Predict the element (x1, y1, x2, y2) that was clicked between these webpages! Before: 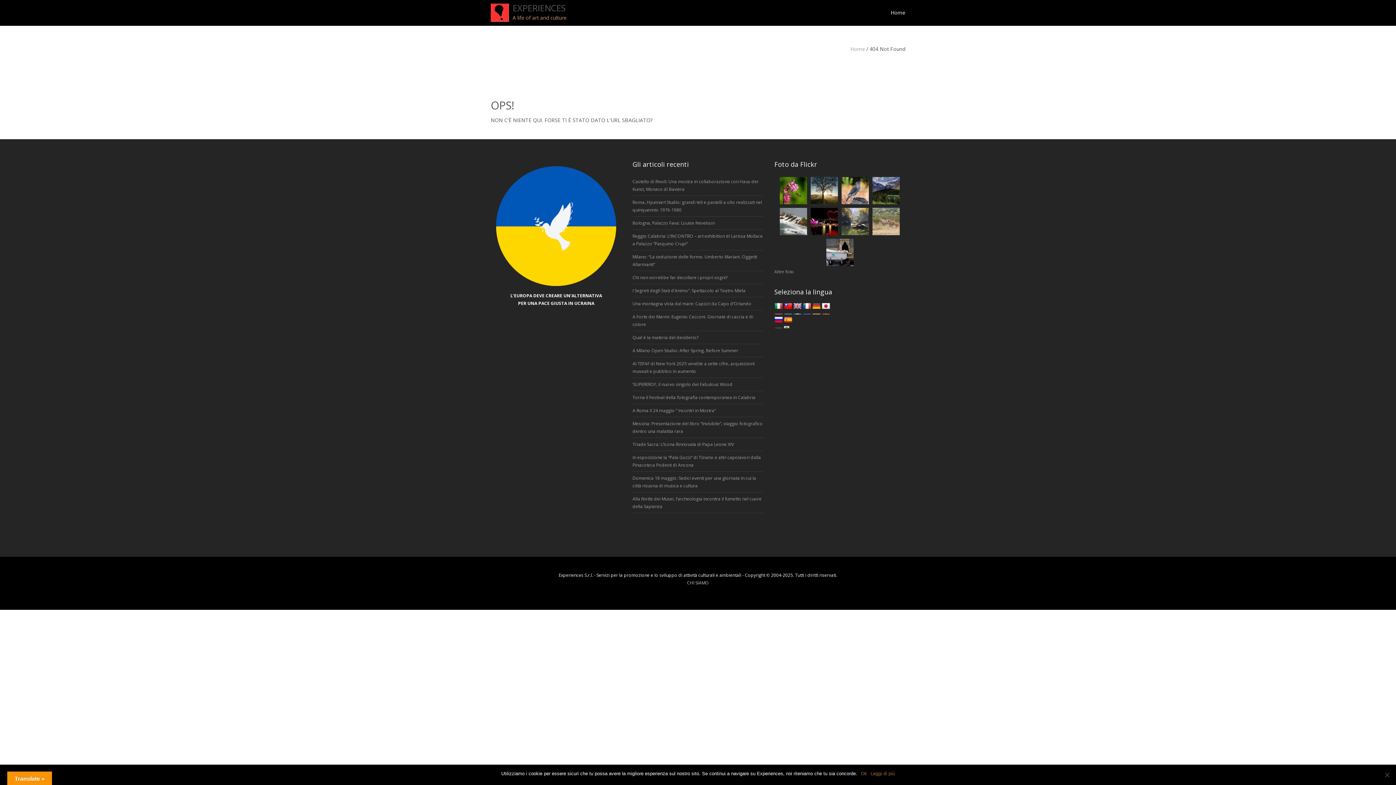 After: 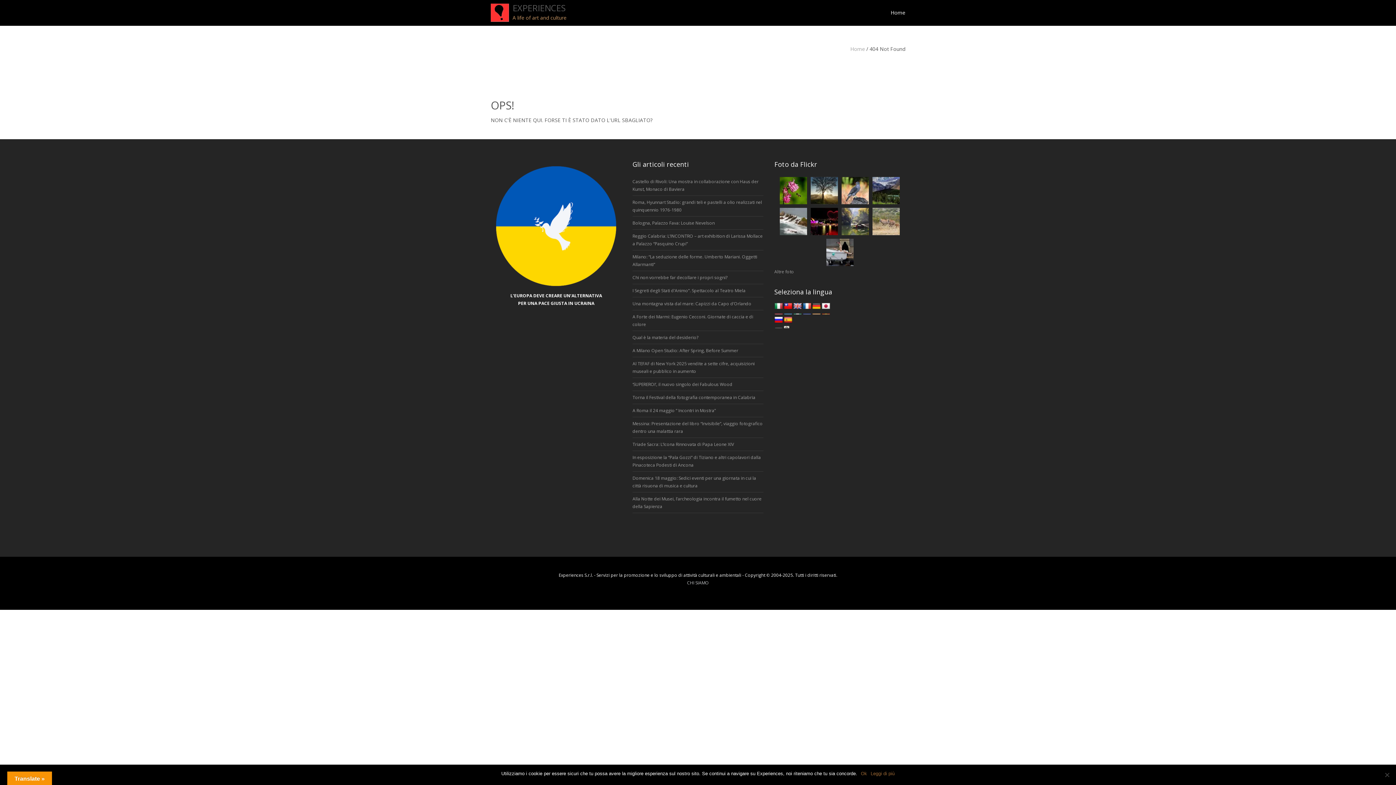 Action: bbox: (774, 316, 783, 328)